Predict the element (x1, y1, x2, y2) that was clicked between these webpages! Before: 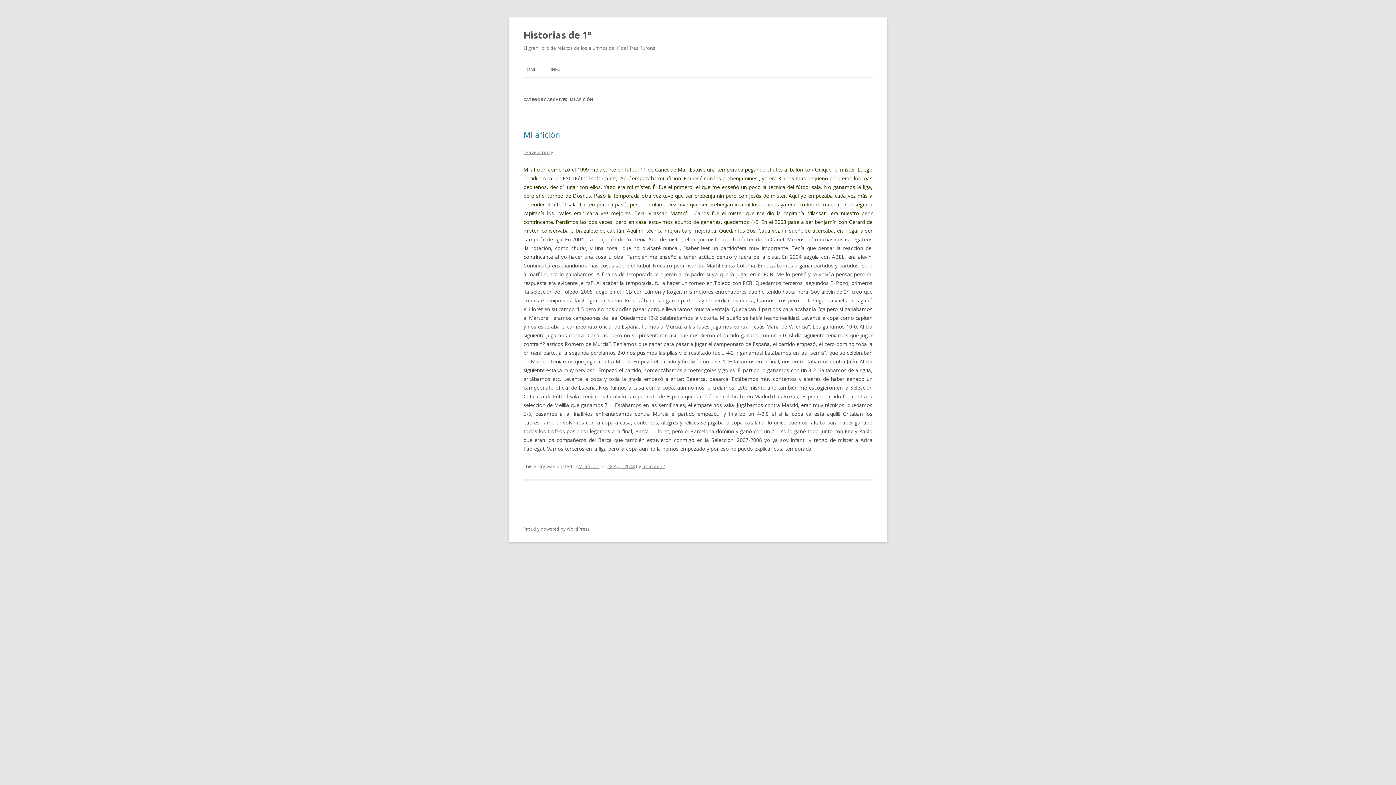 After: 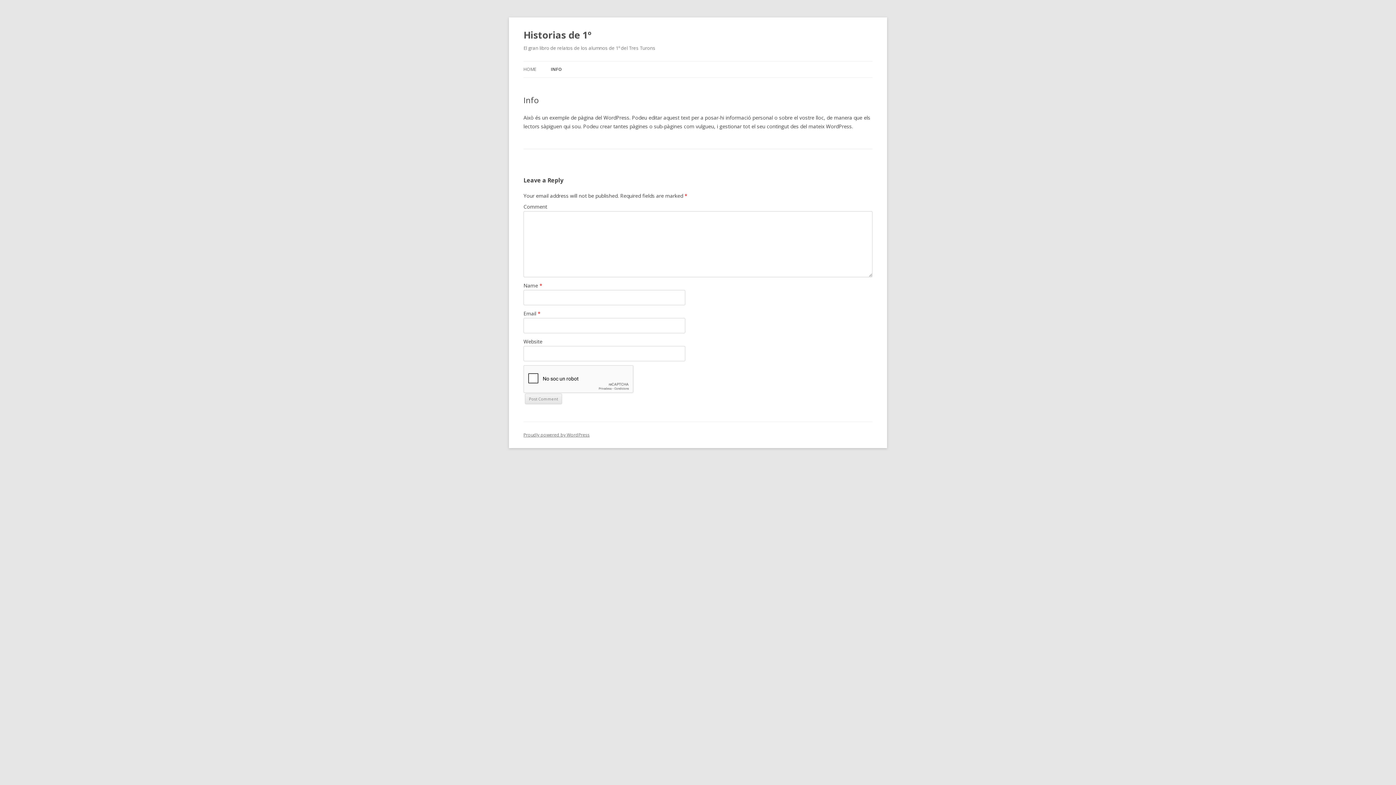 Action: label: INFO bbox: (550, 61, 561, 77)